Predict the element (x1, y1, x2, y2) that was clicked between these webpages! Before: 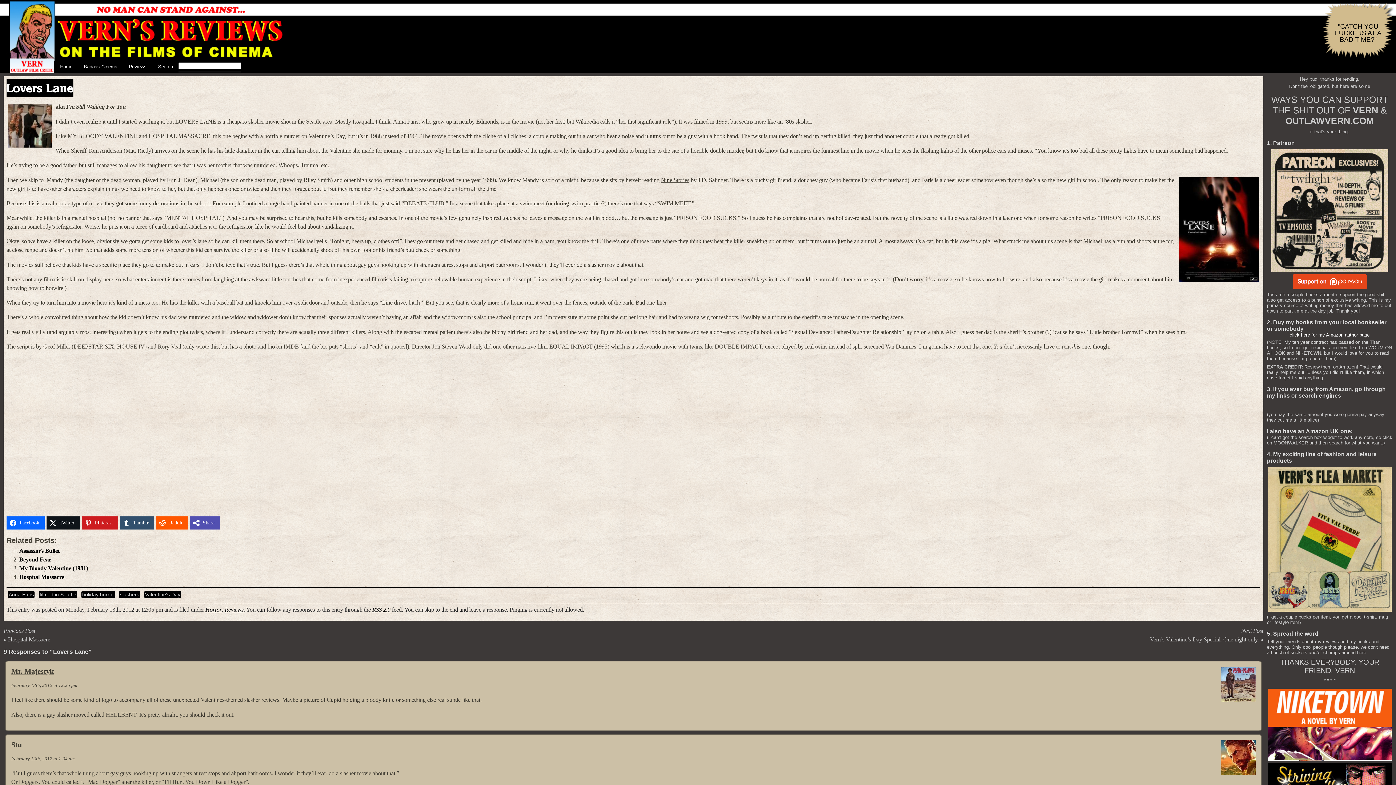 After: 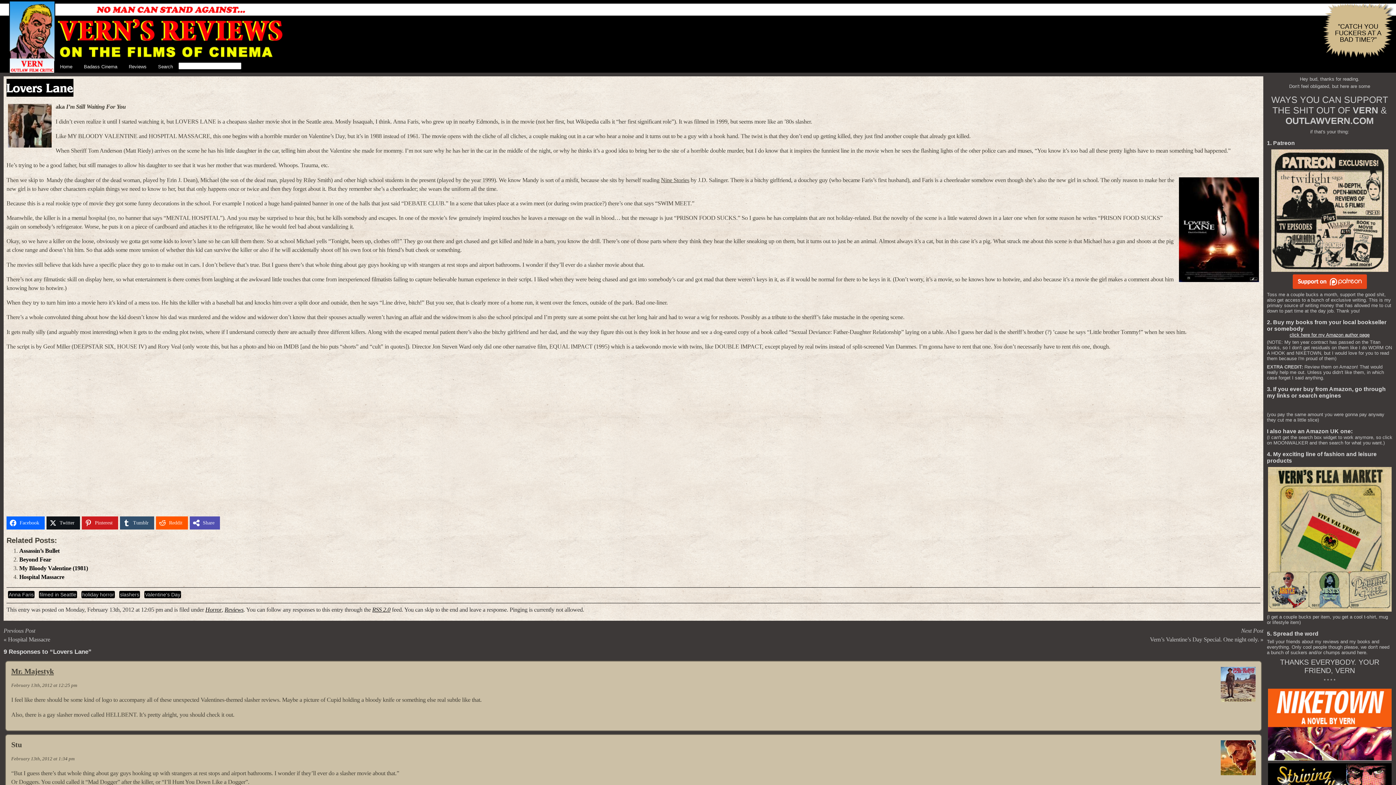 Action: label: click here for my Amazon author page bbox: (1290, 332, 1370, 337)